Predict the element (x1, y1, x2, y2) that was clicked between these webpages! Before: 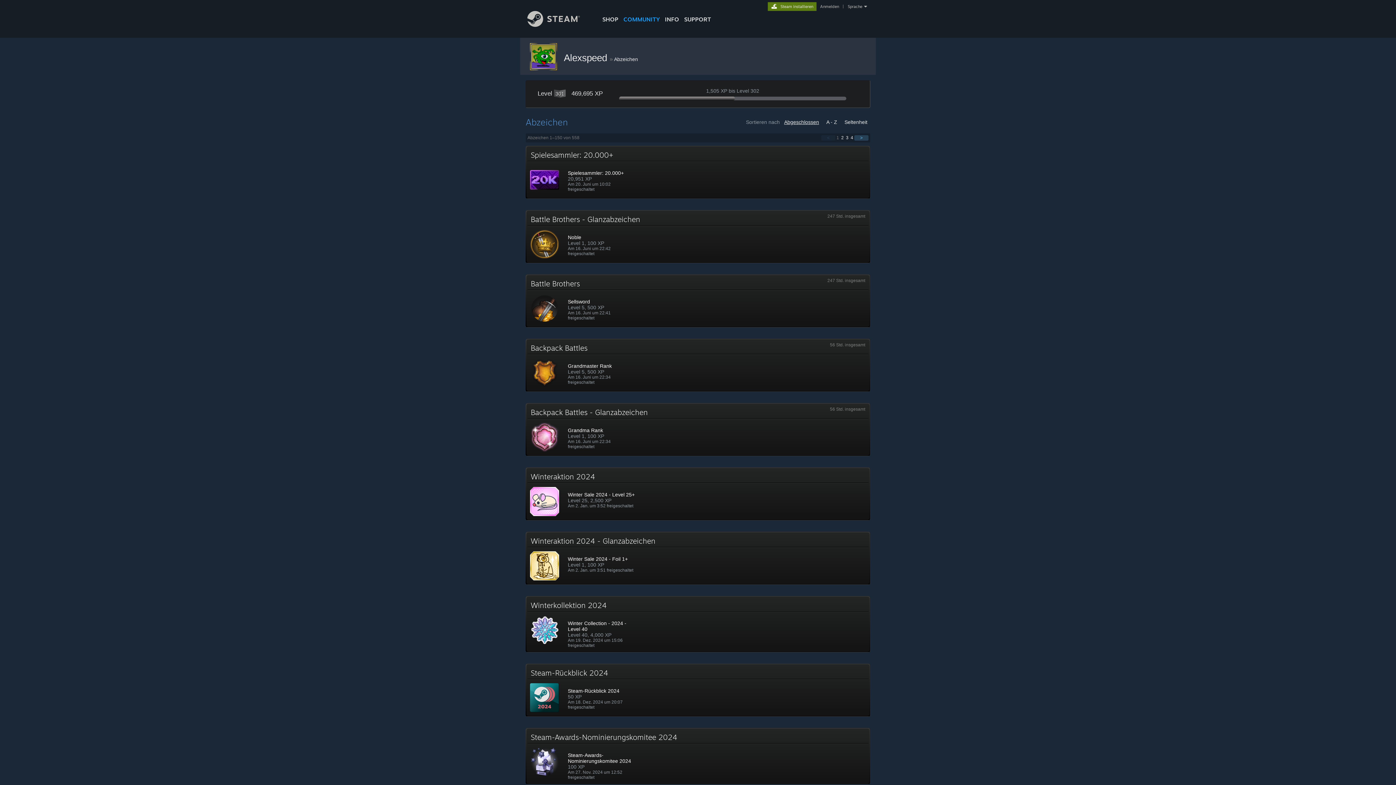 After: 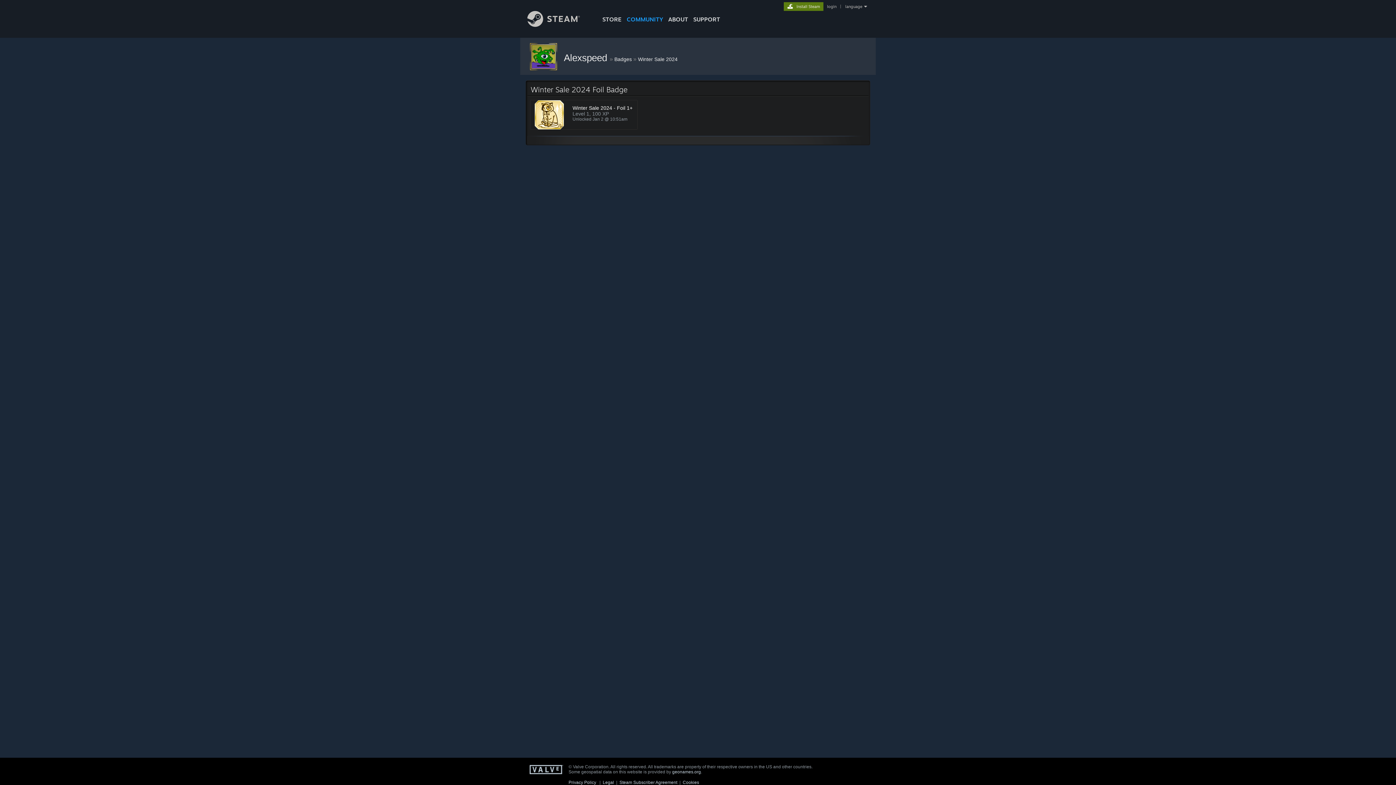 Action: bbox: (526, 532, 870, 584)